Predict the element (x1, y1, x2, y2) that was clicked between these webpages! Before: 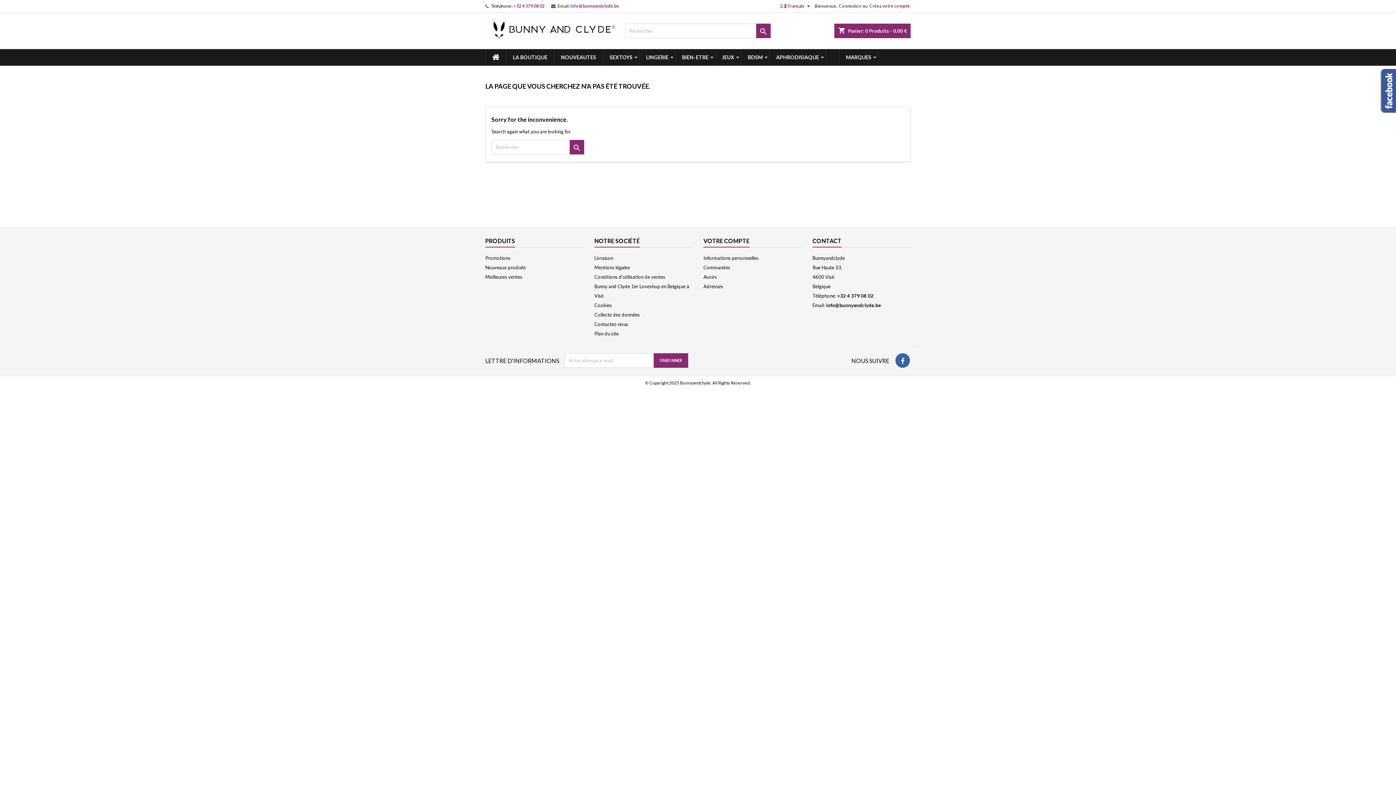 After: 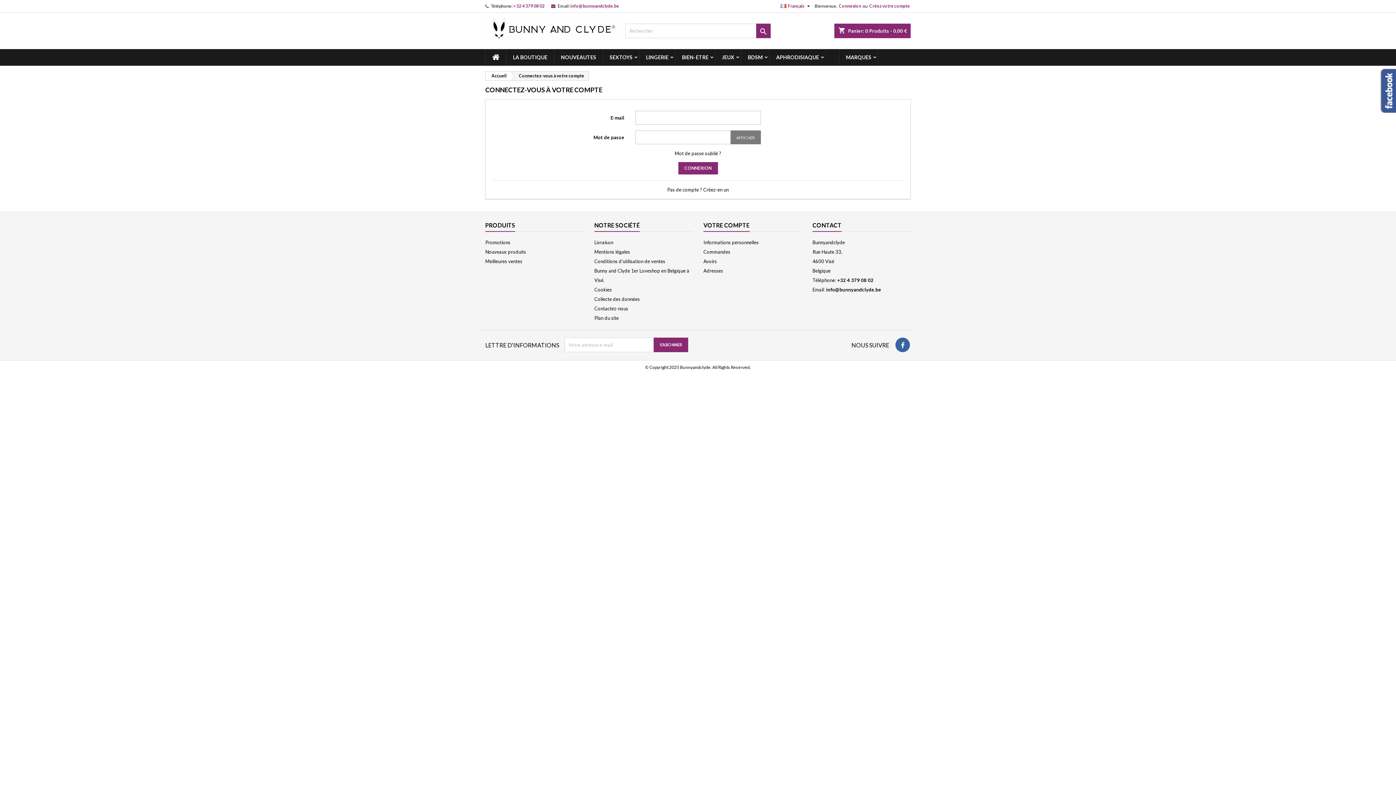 Action: label: Connexion bbox: (838, 0, 862, 12)